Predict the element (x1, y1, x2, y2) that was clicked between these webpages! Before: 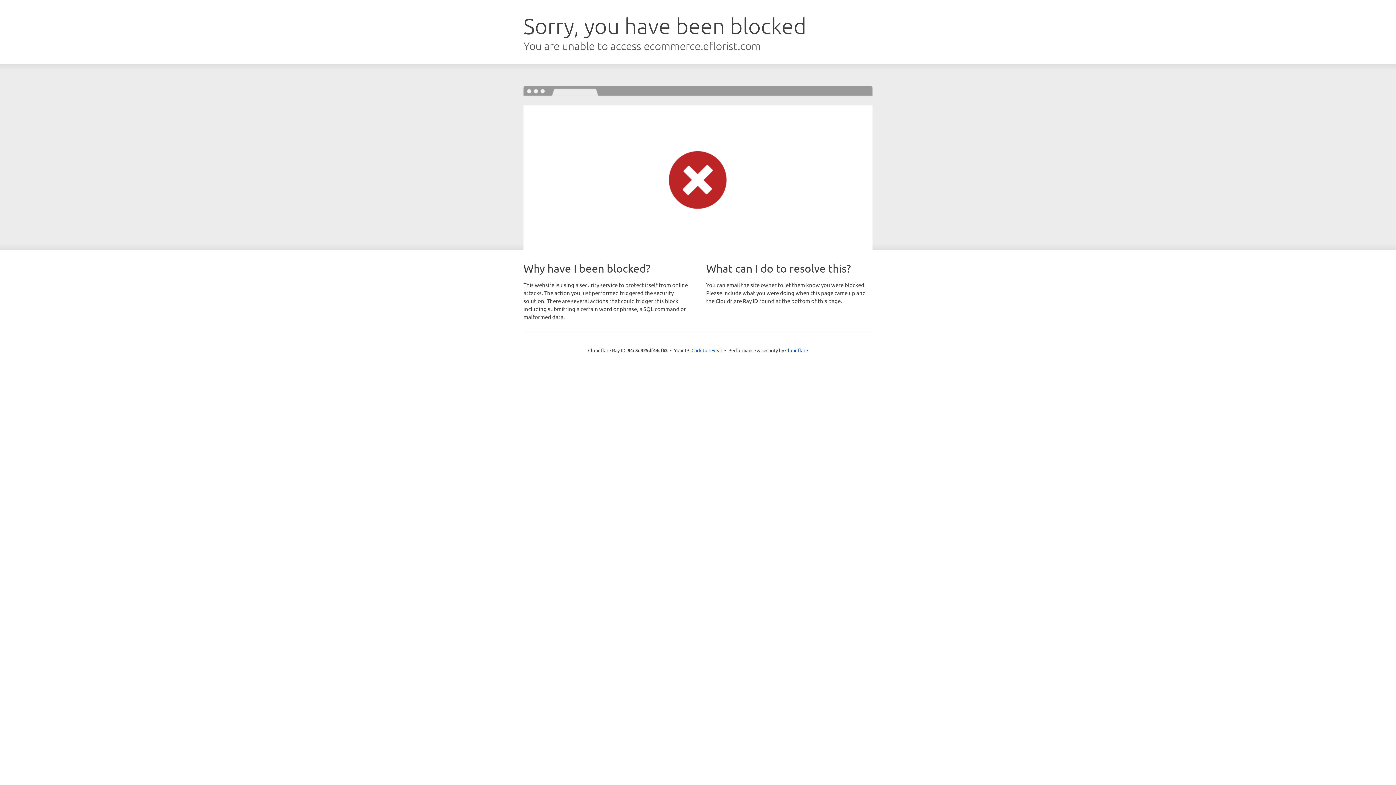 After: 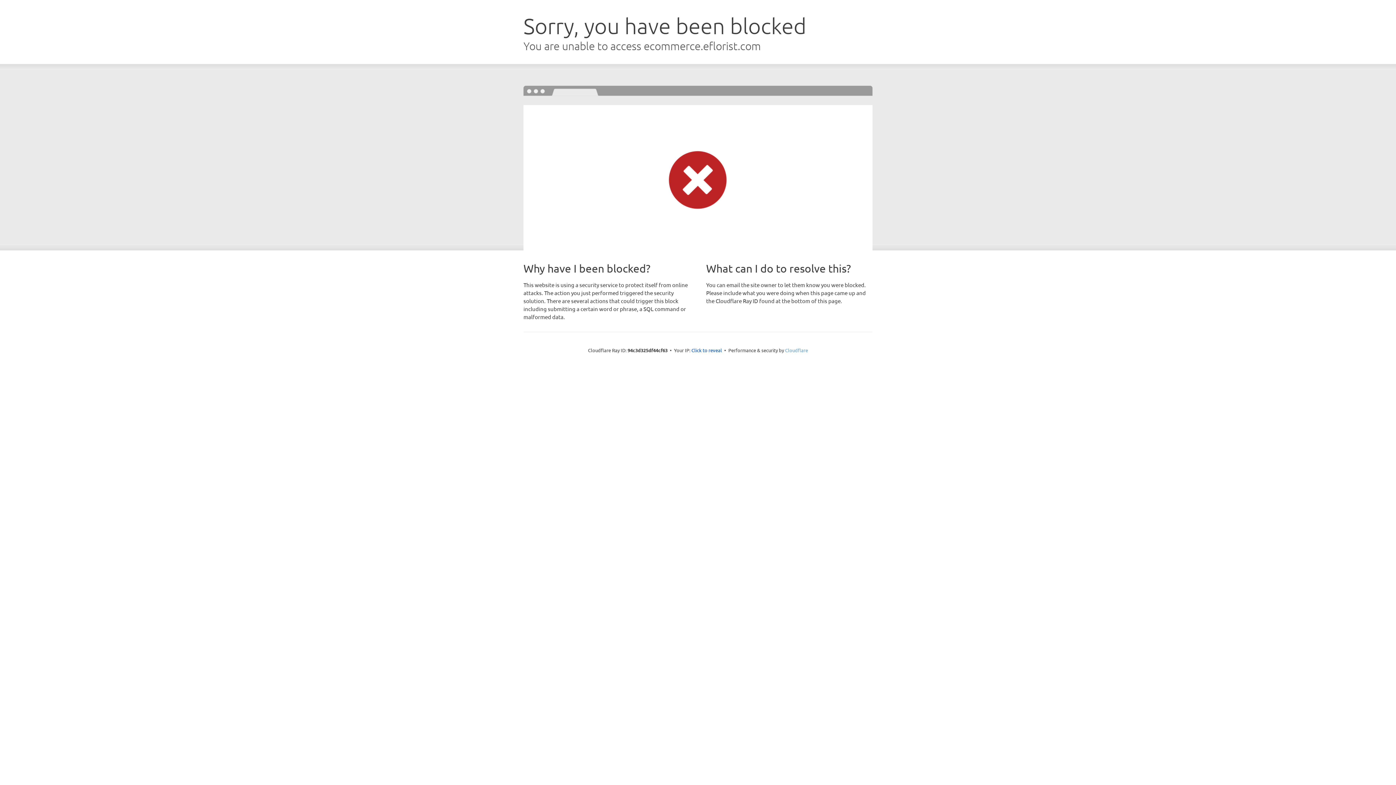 Action: label: Cloudflare bbox: (785, 347, 808, 353)